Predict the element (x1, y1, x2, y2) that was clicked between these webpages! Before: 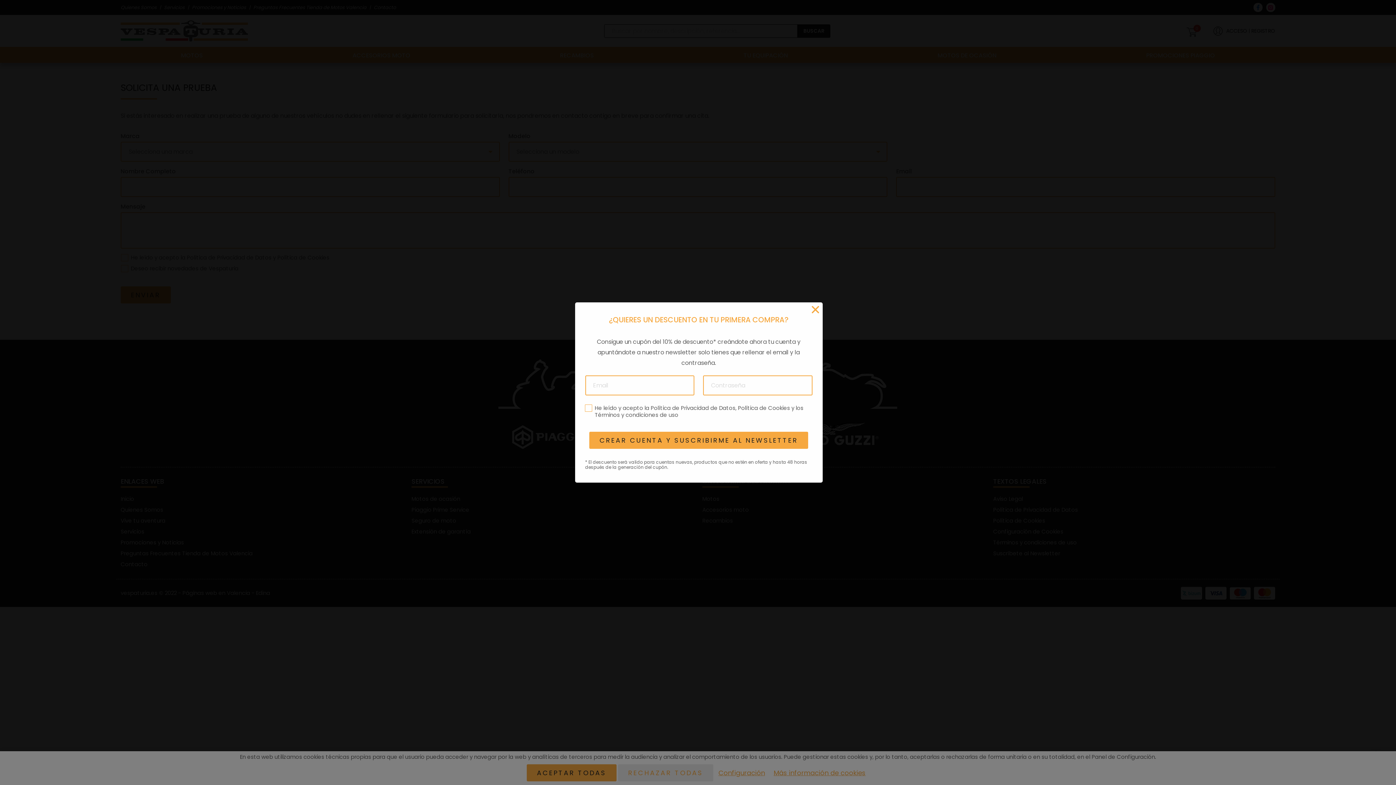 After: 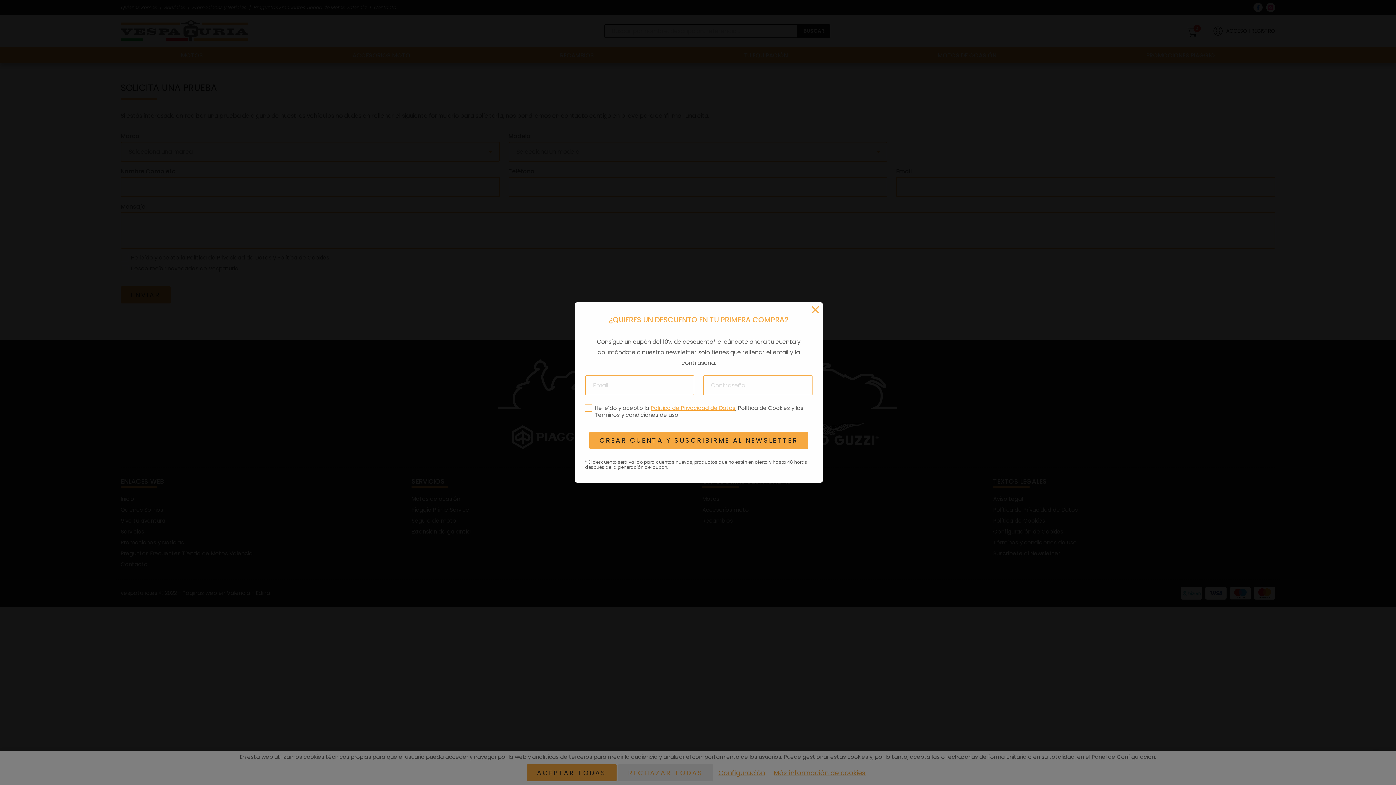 Action: label: Política de Privacidad de Datos bbox: (650, 404, 735, 412)